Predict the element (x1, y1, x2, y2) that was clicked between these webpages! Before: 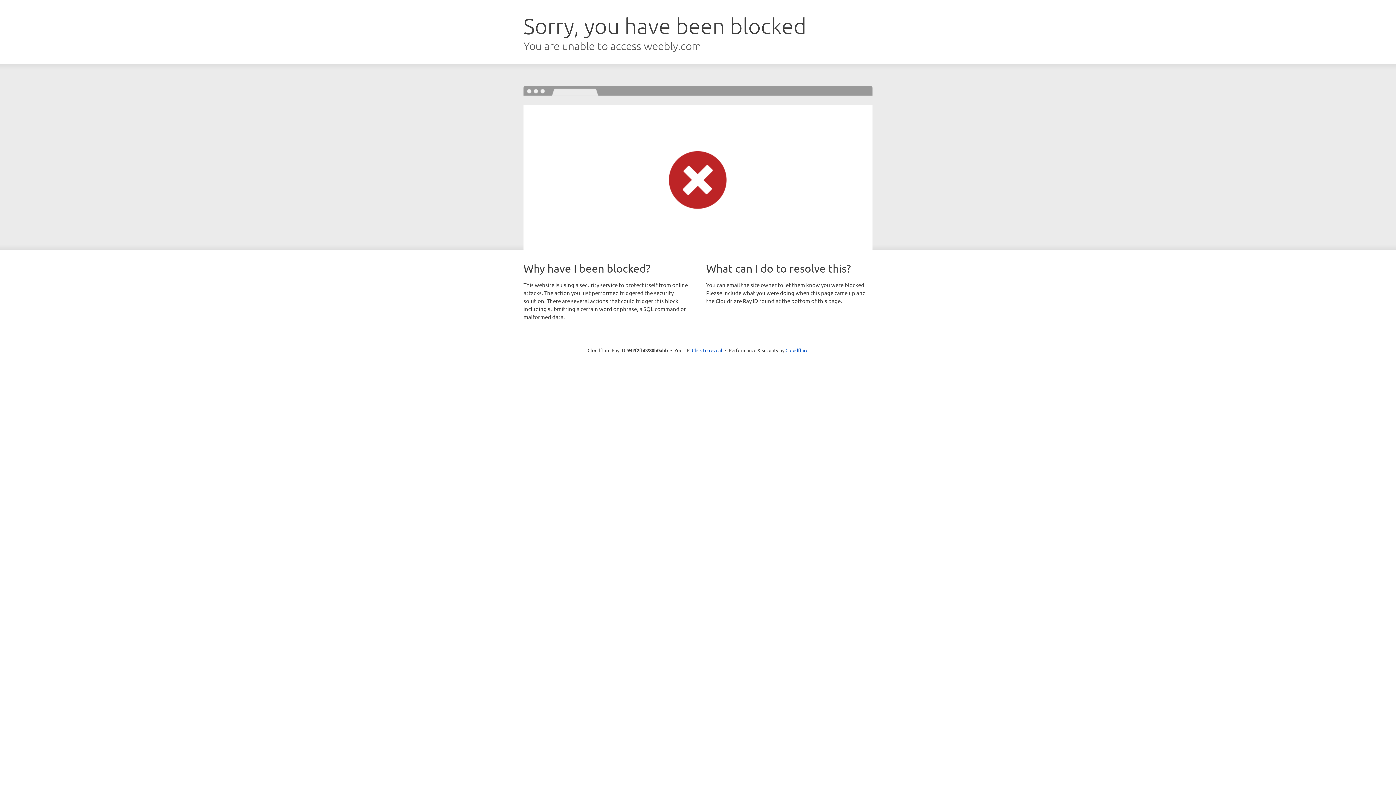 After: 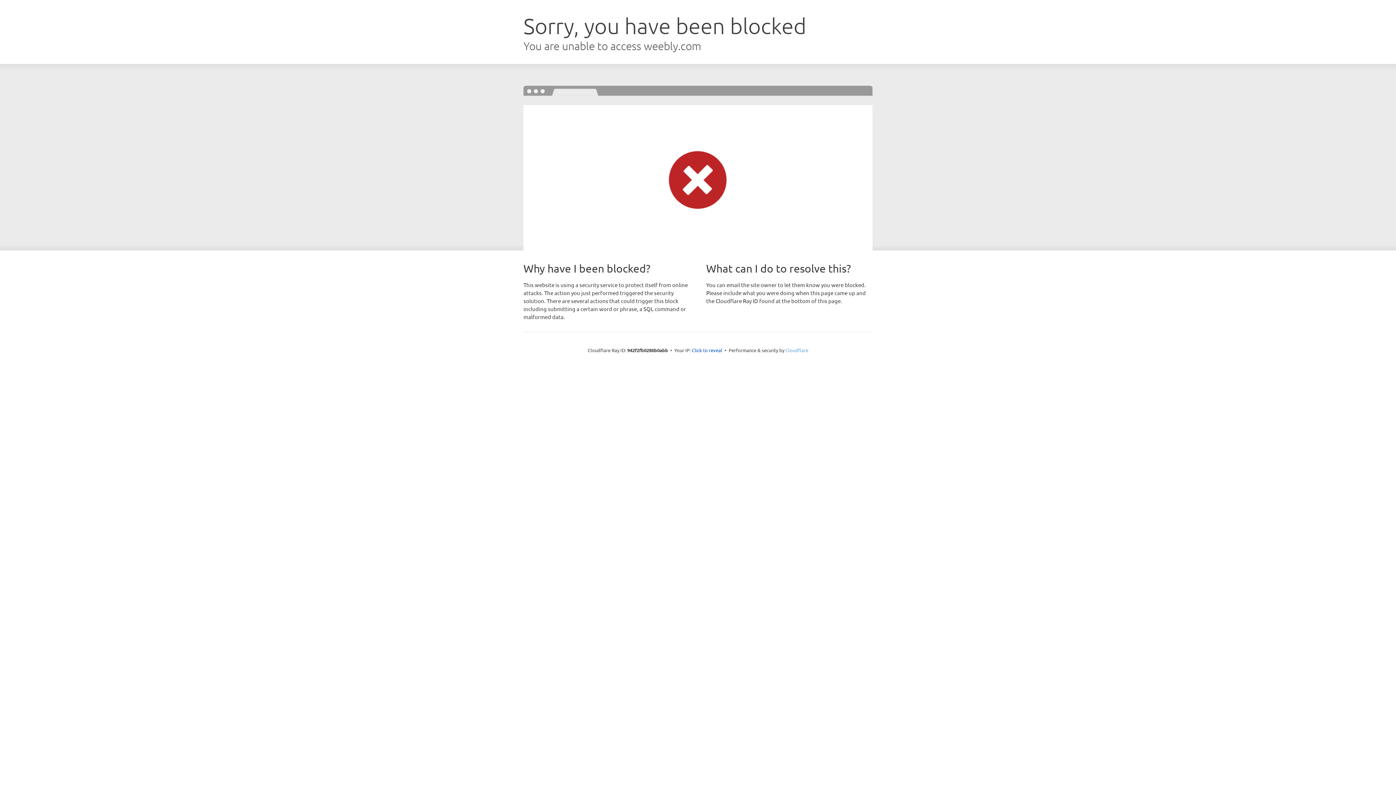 Action: label: Cloudflare bbox: (785, 347, 808, 353)